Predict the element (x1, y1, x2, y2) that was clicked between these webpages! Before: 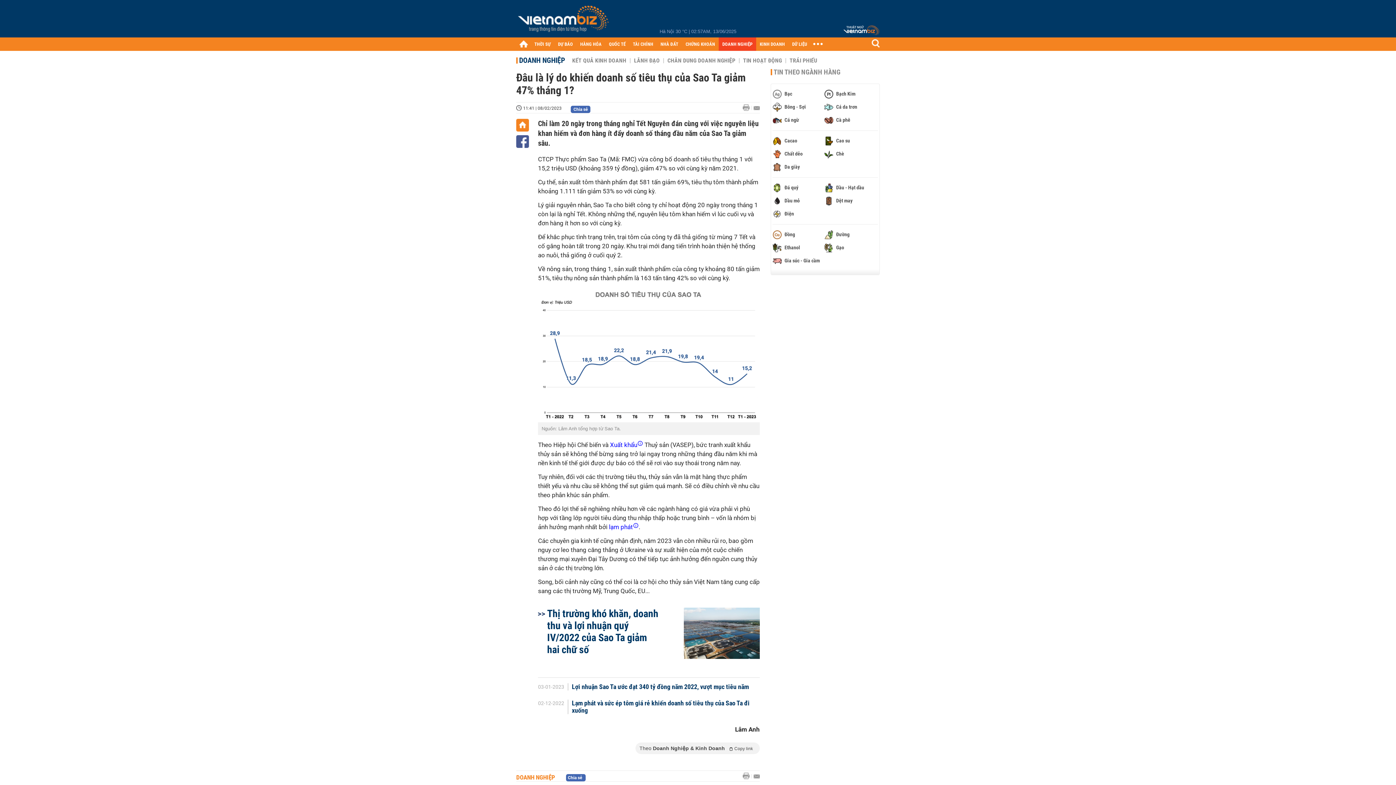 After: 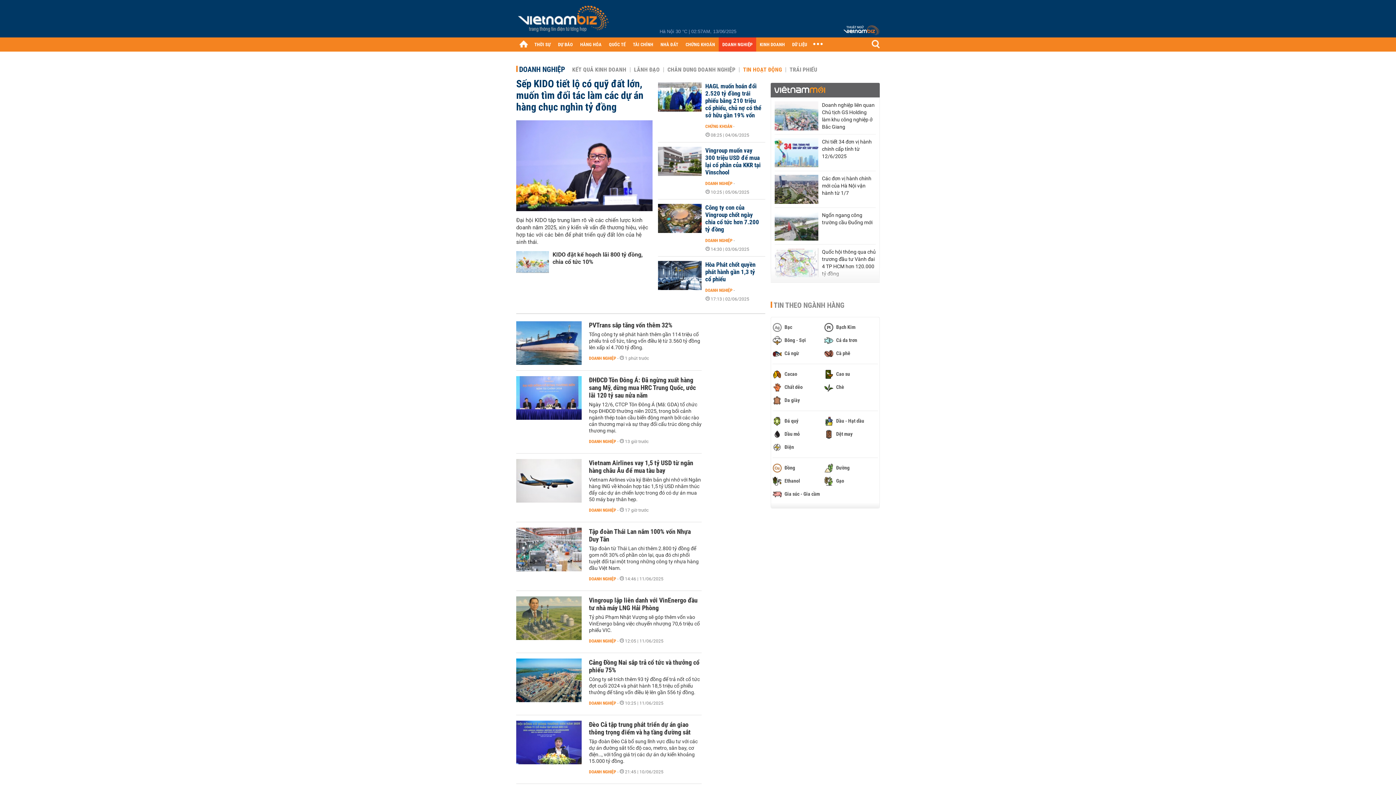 Action: label: TIN HOẠT ĐỘNG bbox: (739, 57, 782, 64)